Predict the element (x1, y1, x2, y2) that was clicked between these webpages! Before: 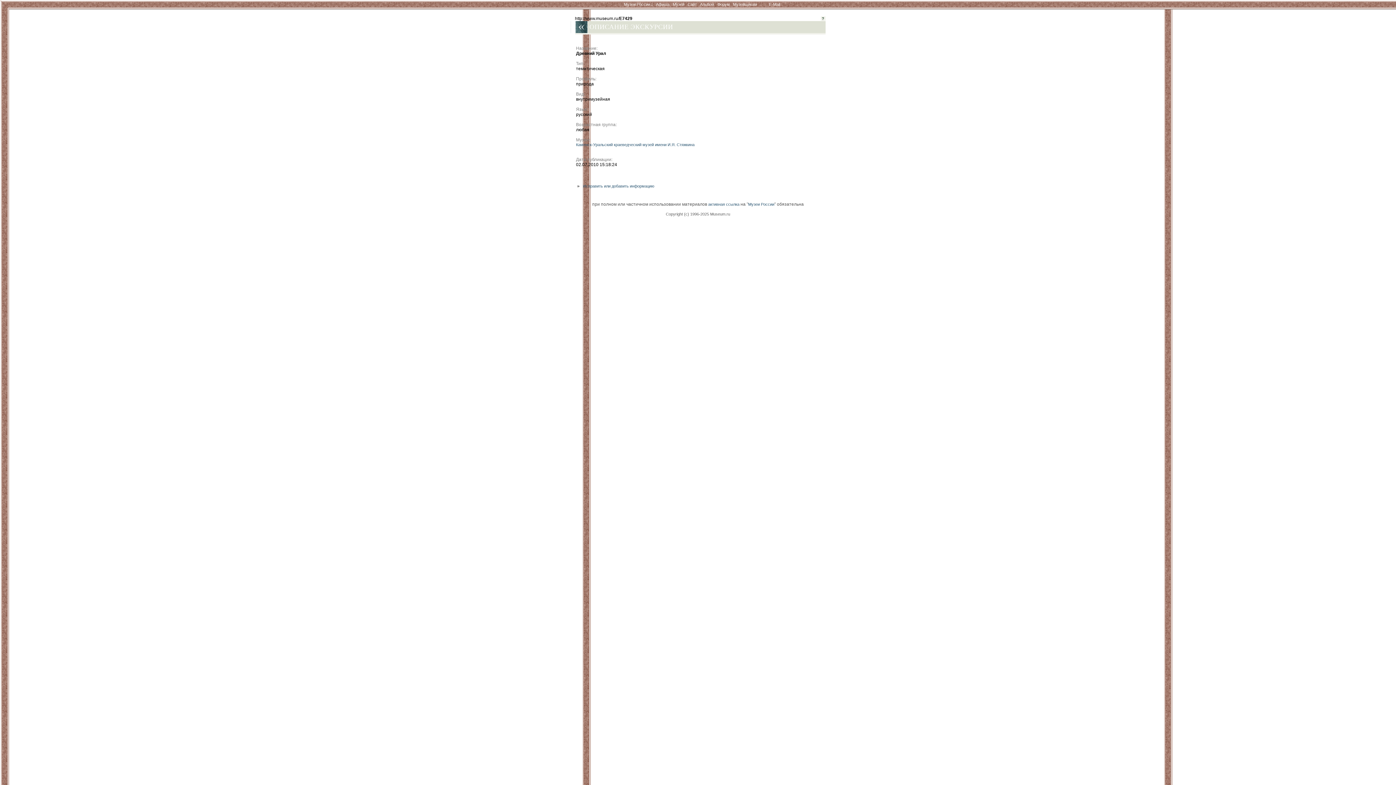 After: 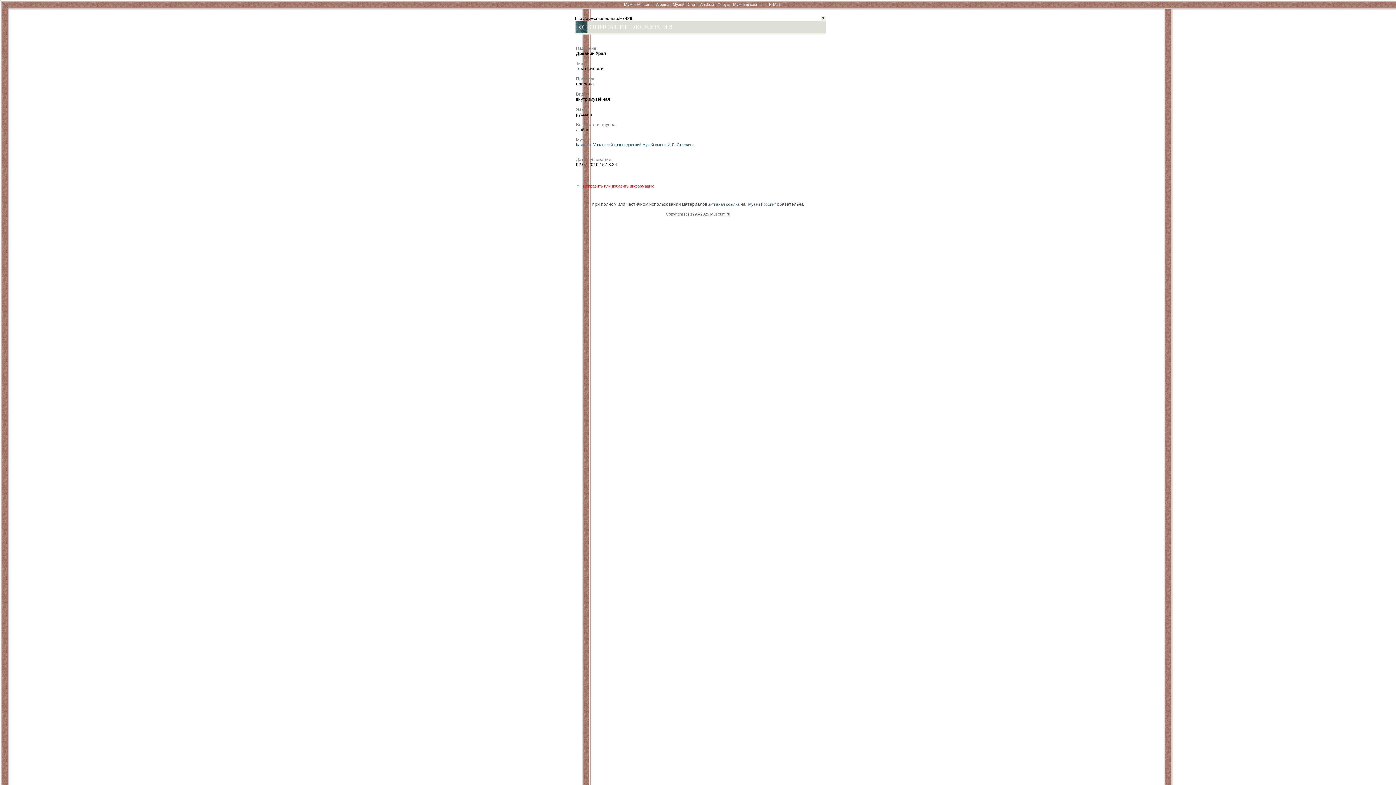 Action: bbox: (583, 184, 654, 188) label: Исправить или добавить информацию